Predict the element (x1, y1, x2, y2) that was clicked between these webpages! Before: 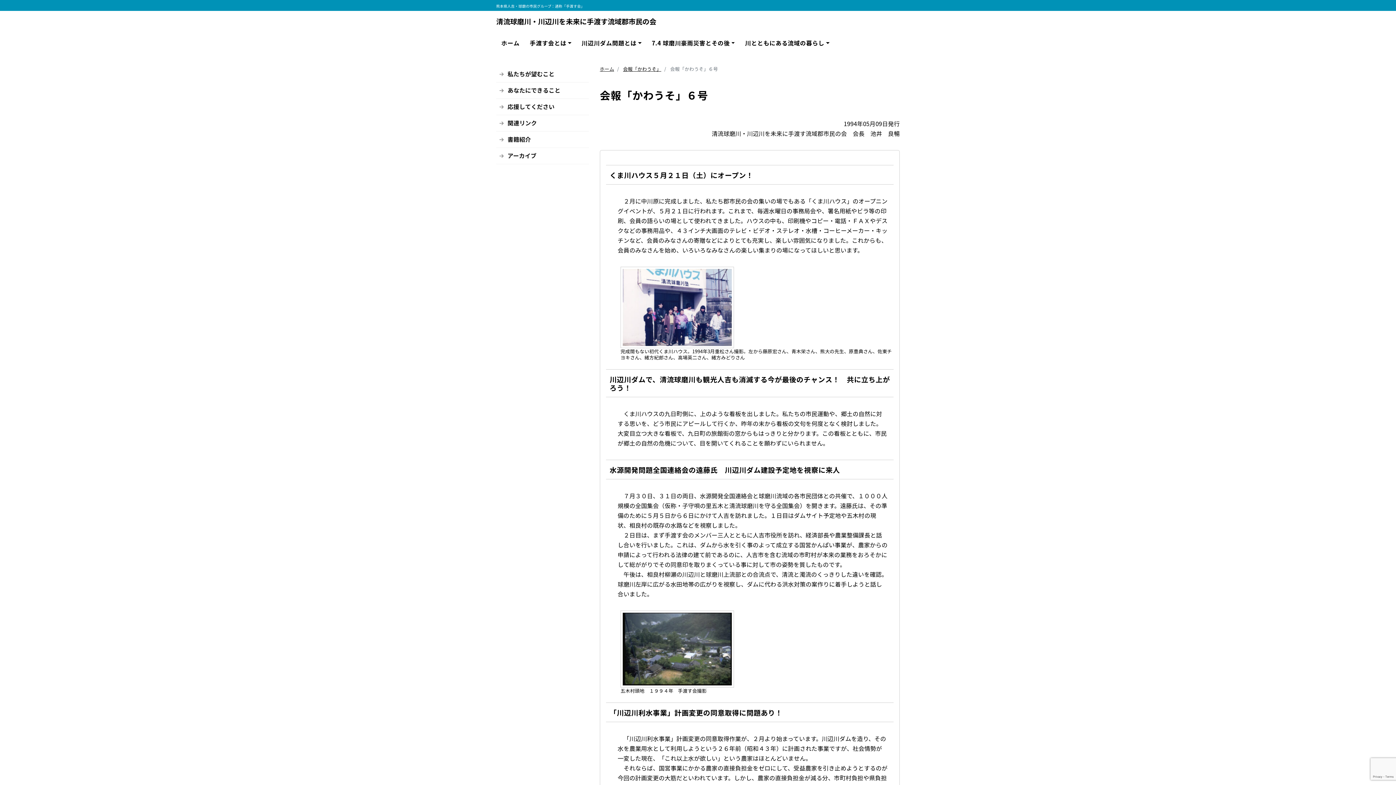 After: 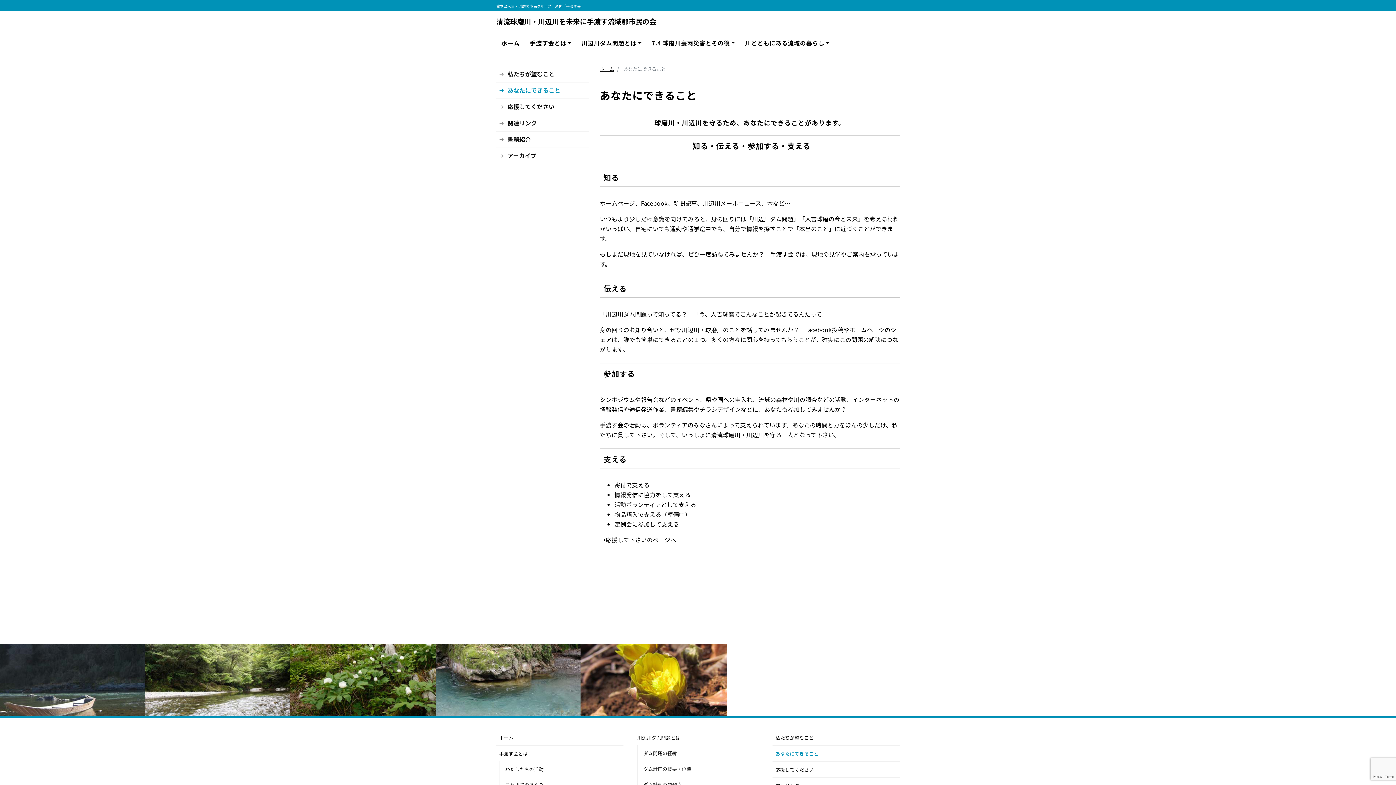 Action: label: あなたにできること bbox: (496, 82, 563, 98)